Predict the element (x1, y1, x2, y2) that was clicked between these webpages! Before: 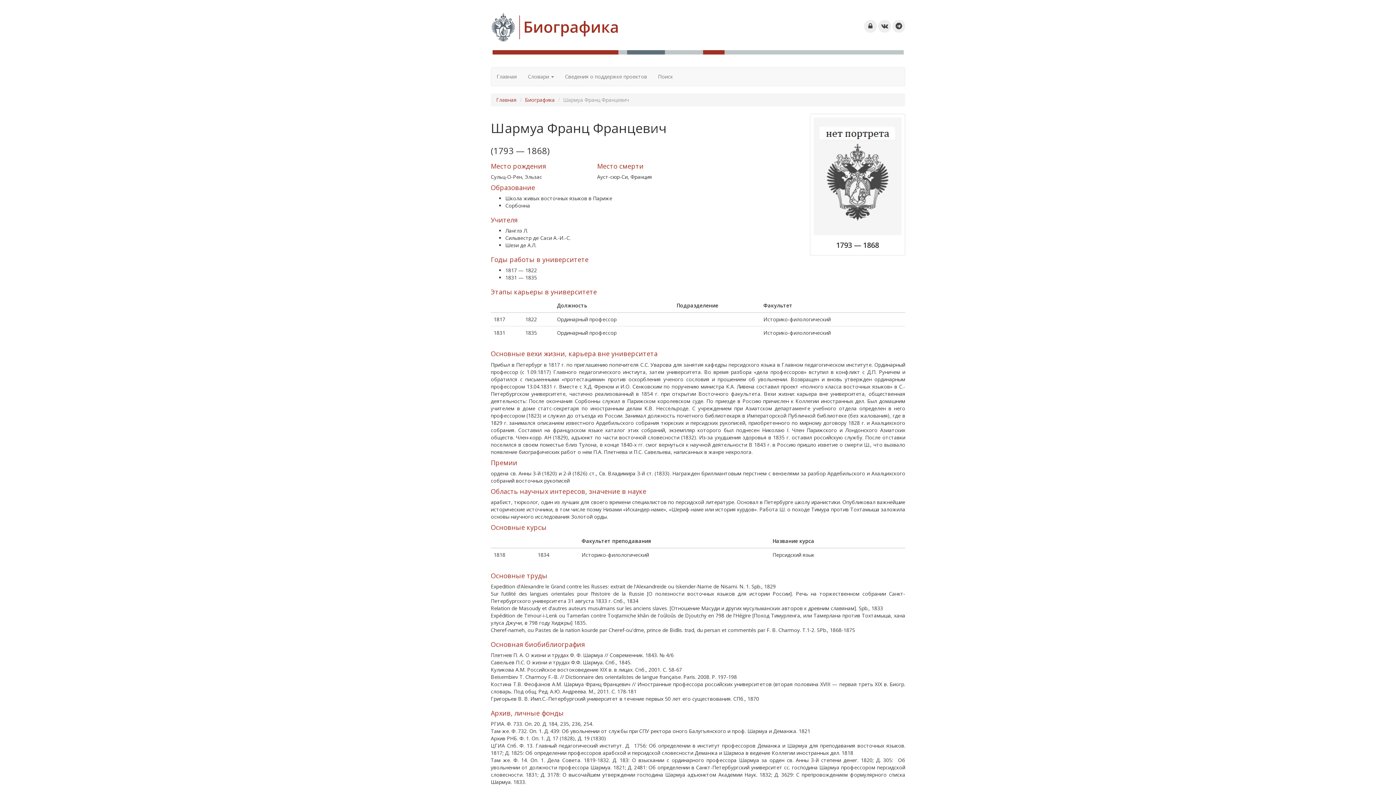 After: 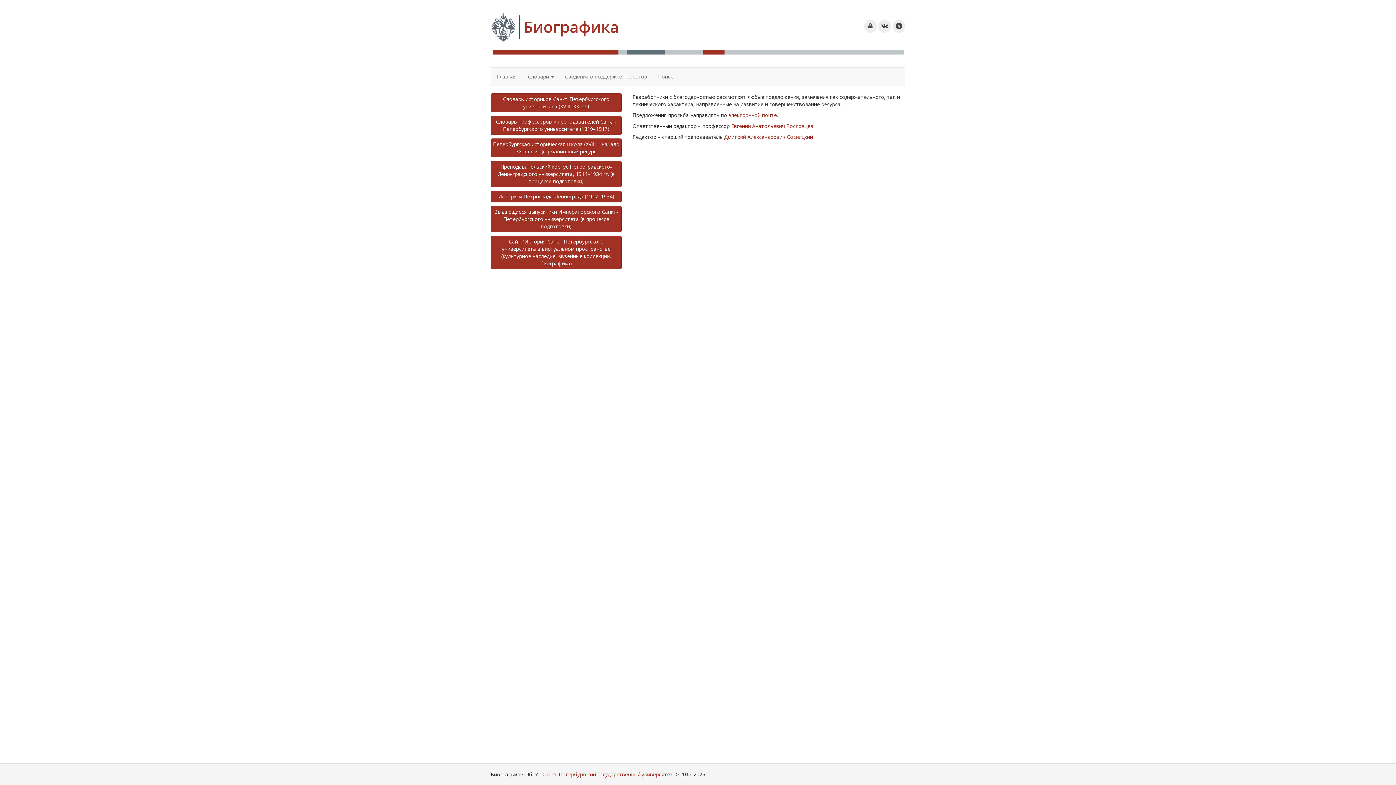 Action: bbox: (490, 23, 619, 30)